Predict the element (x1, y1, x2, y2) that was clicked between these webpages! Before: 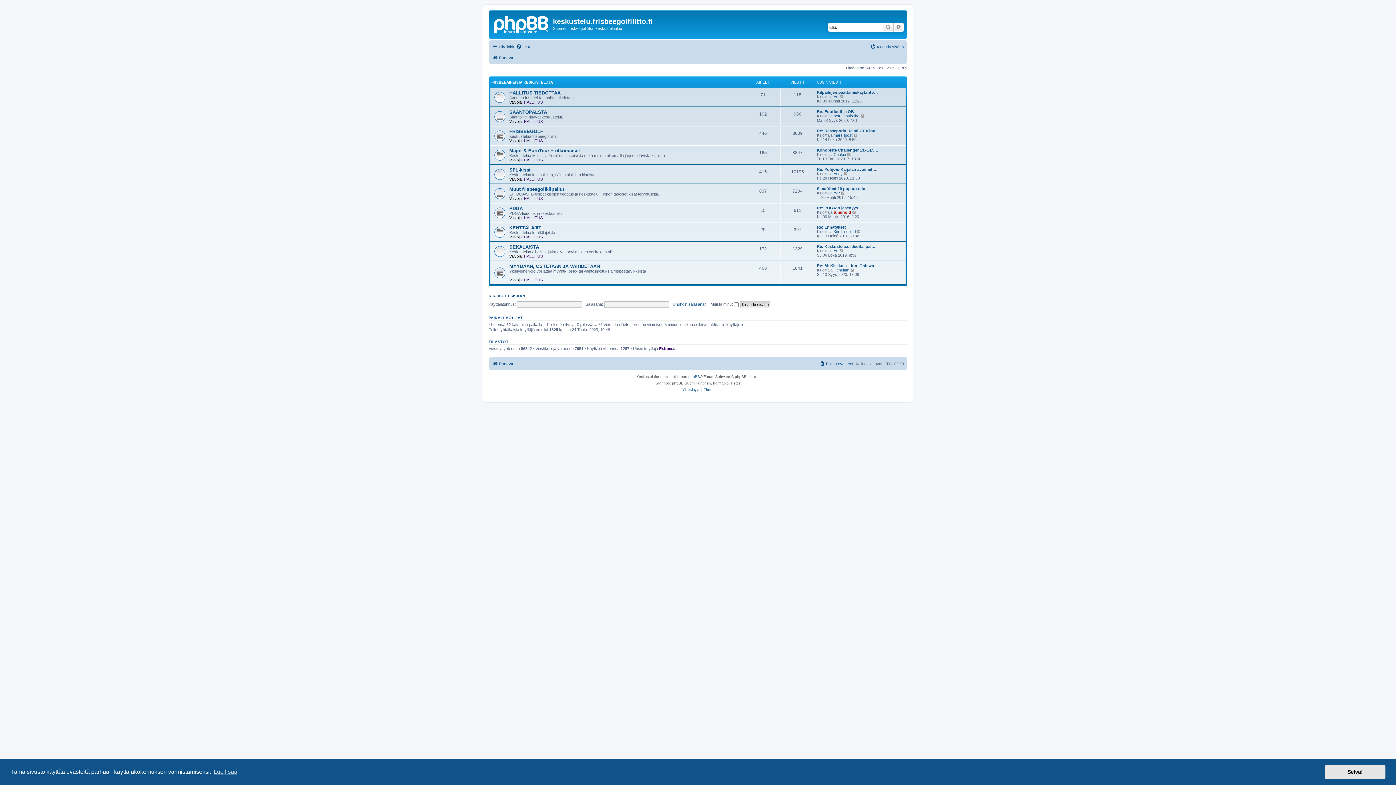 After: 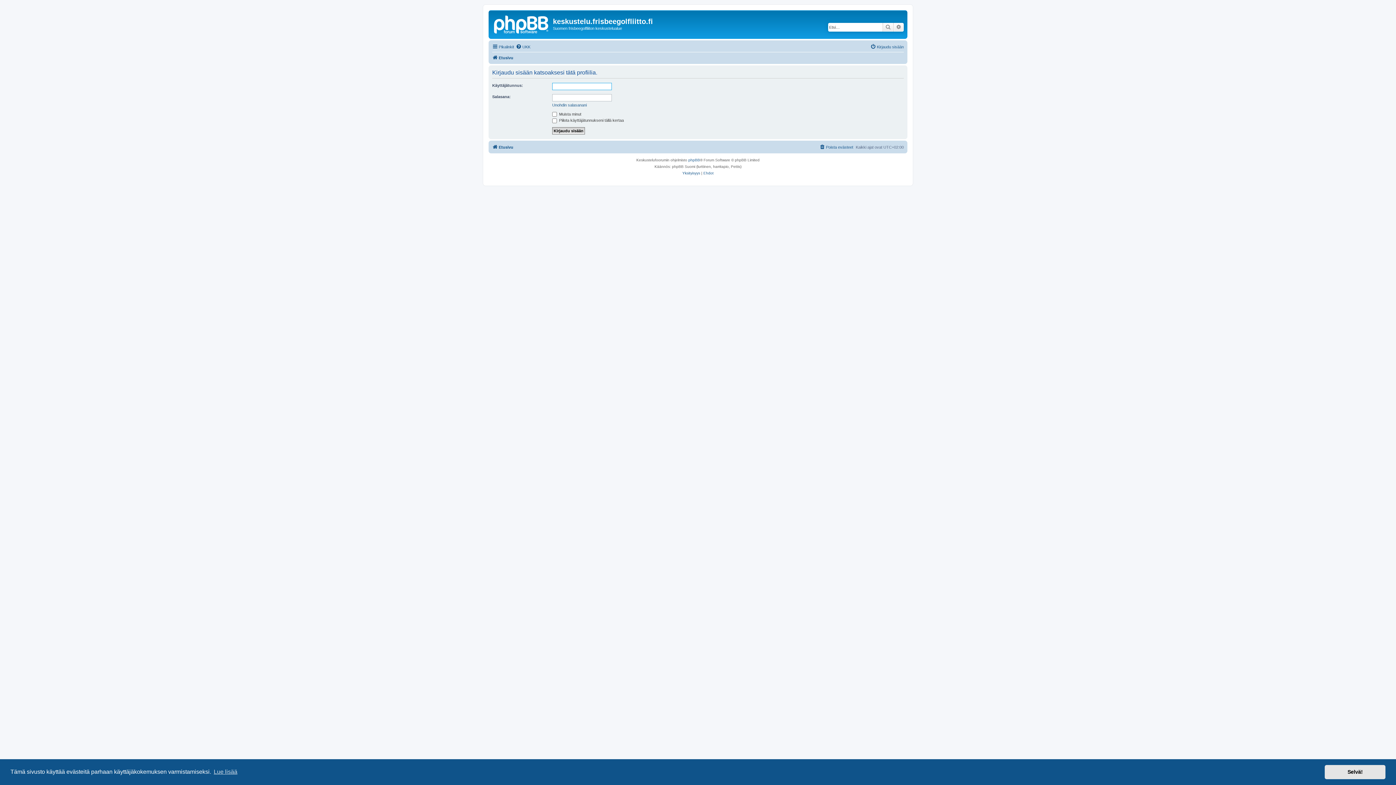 Action: bbox: (833, 190, 840, 195) label: Y-P